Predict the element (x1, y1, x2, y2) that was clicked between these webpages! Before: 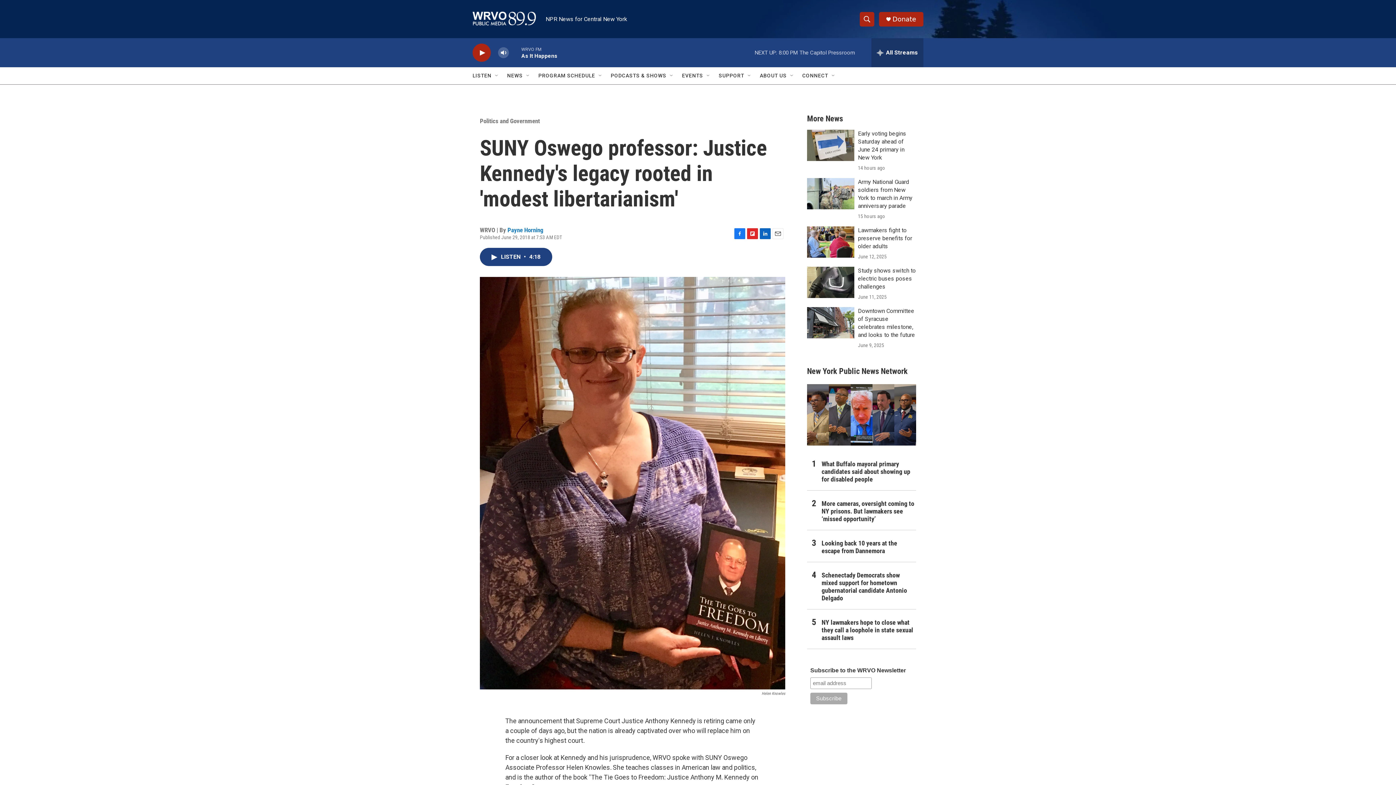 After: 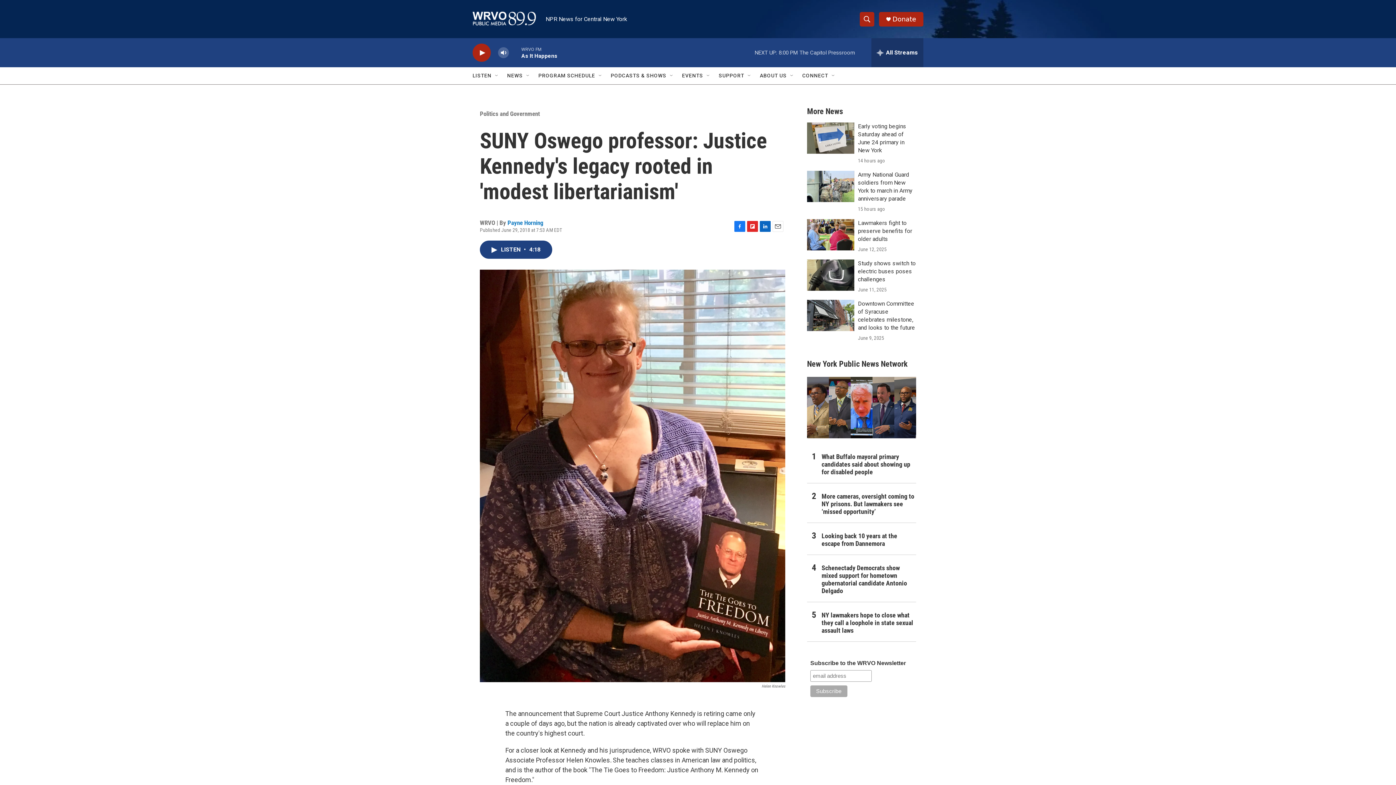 Action: label: Donate bbox: (892, 15, 916, 22)